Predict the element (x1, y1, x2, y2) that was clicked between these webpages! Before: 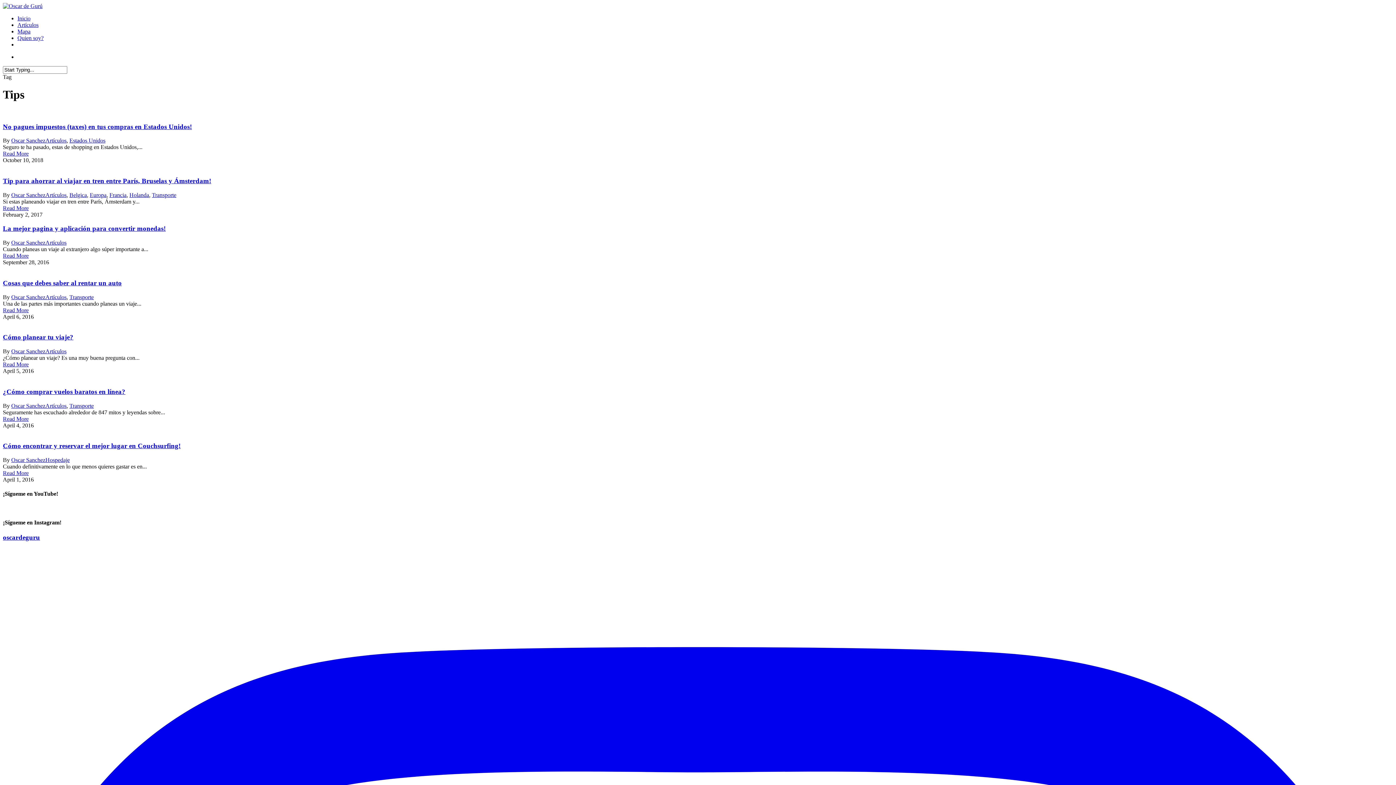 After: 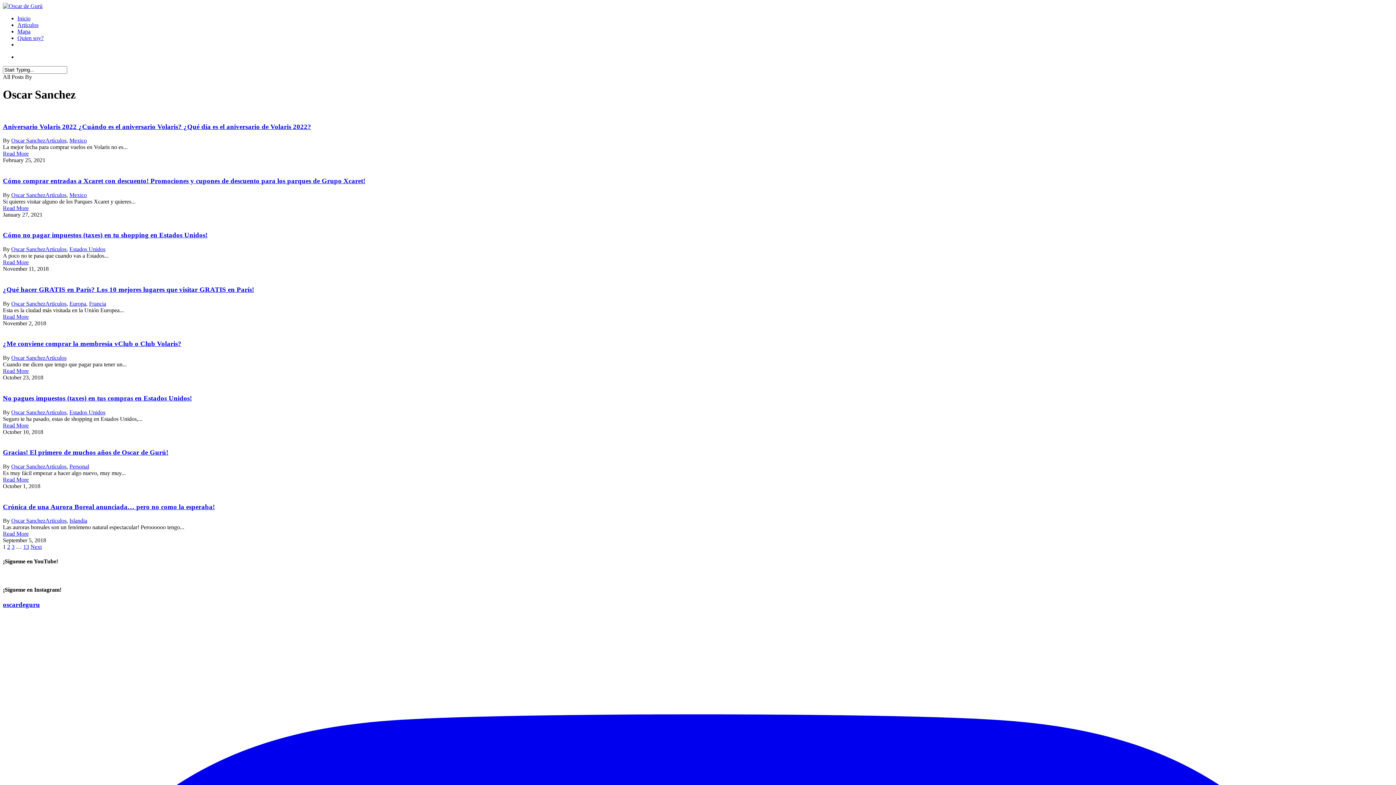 Action: label: Oscar Sanchez bbox: (11, 457, 45, 463)